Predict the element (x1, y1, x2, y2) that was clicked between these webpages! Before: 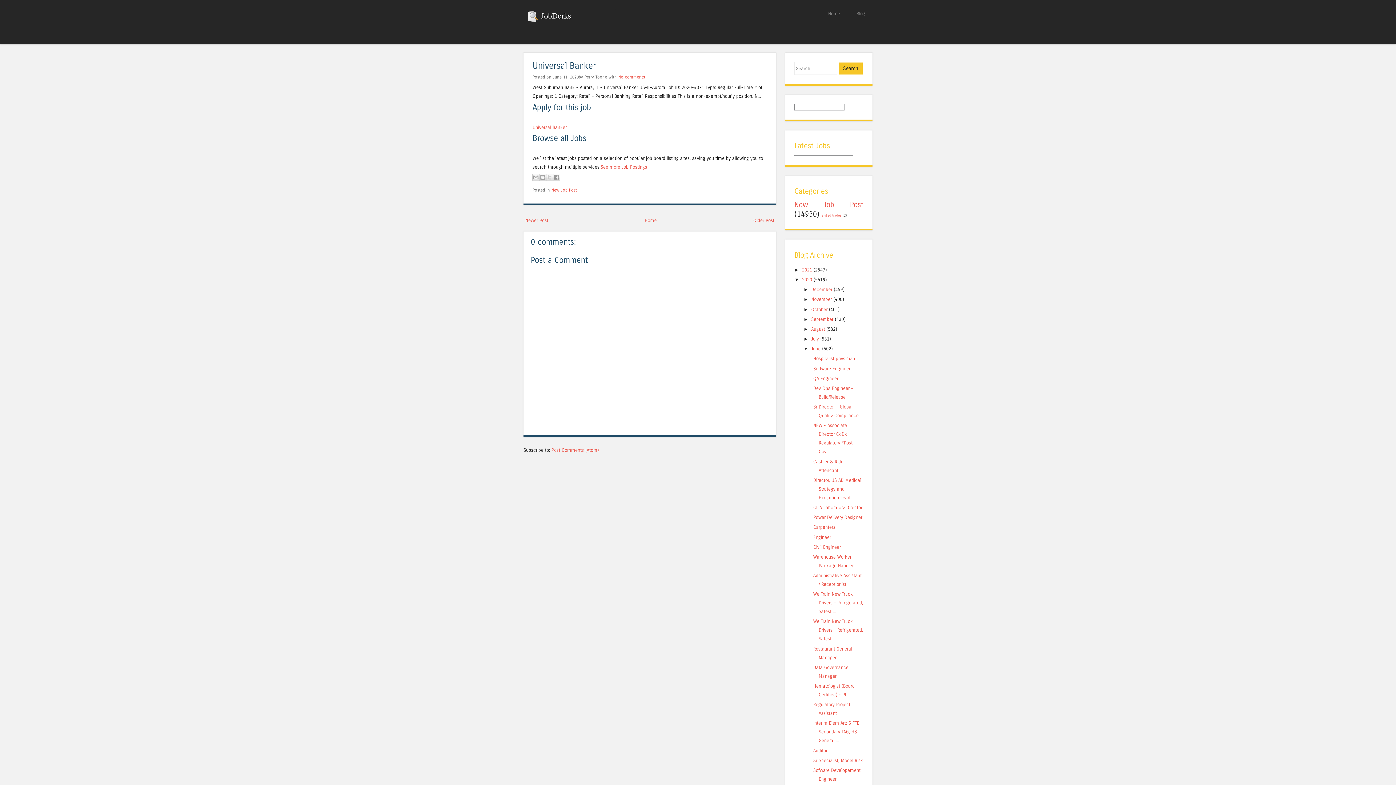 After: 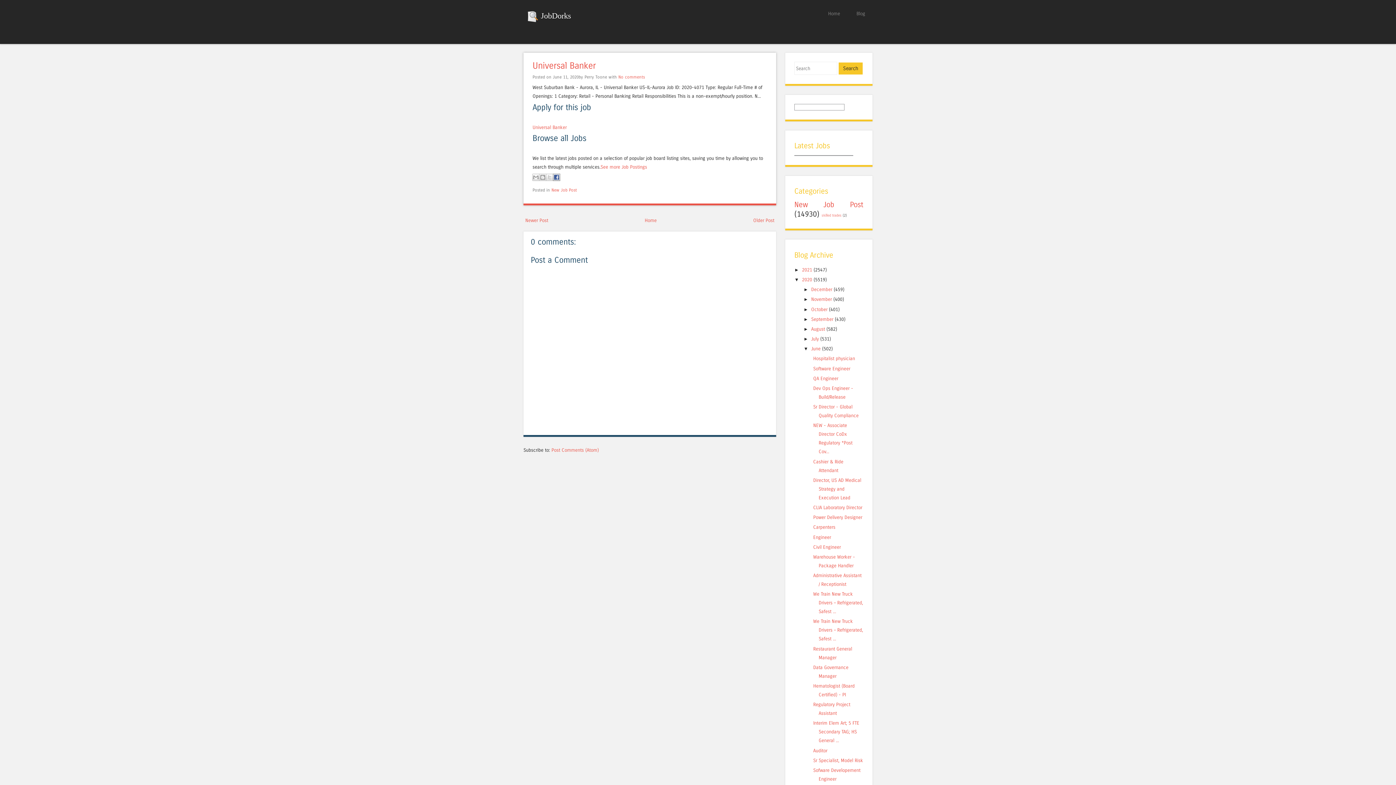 Action: label: Share to Facebook bbox: (553, 173, 560, 181)